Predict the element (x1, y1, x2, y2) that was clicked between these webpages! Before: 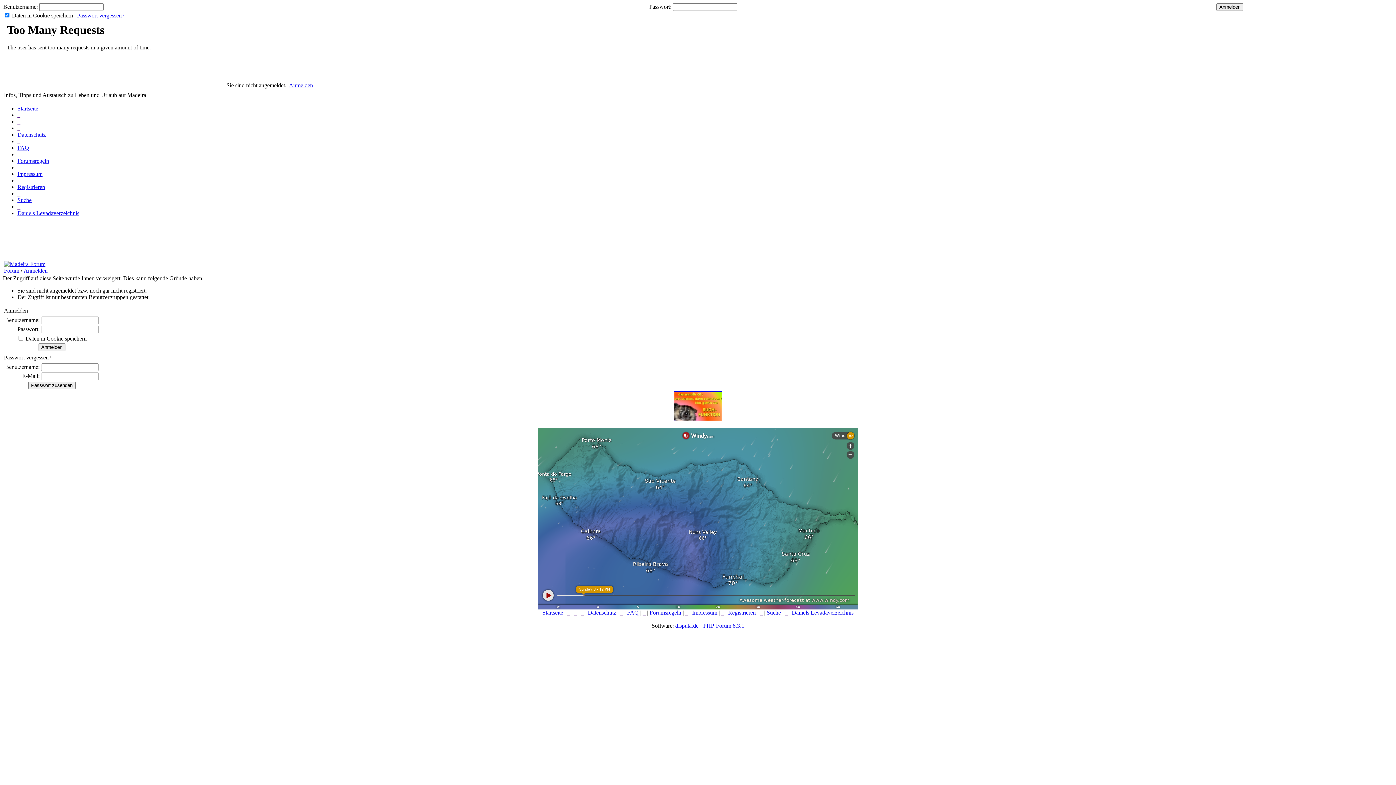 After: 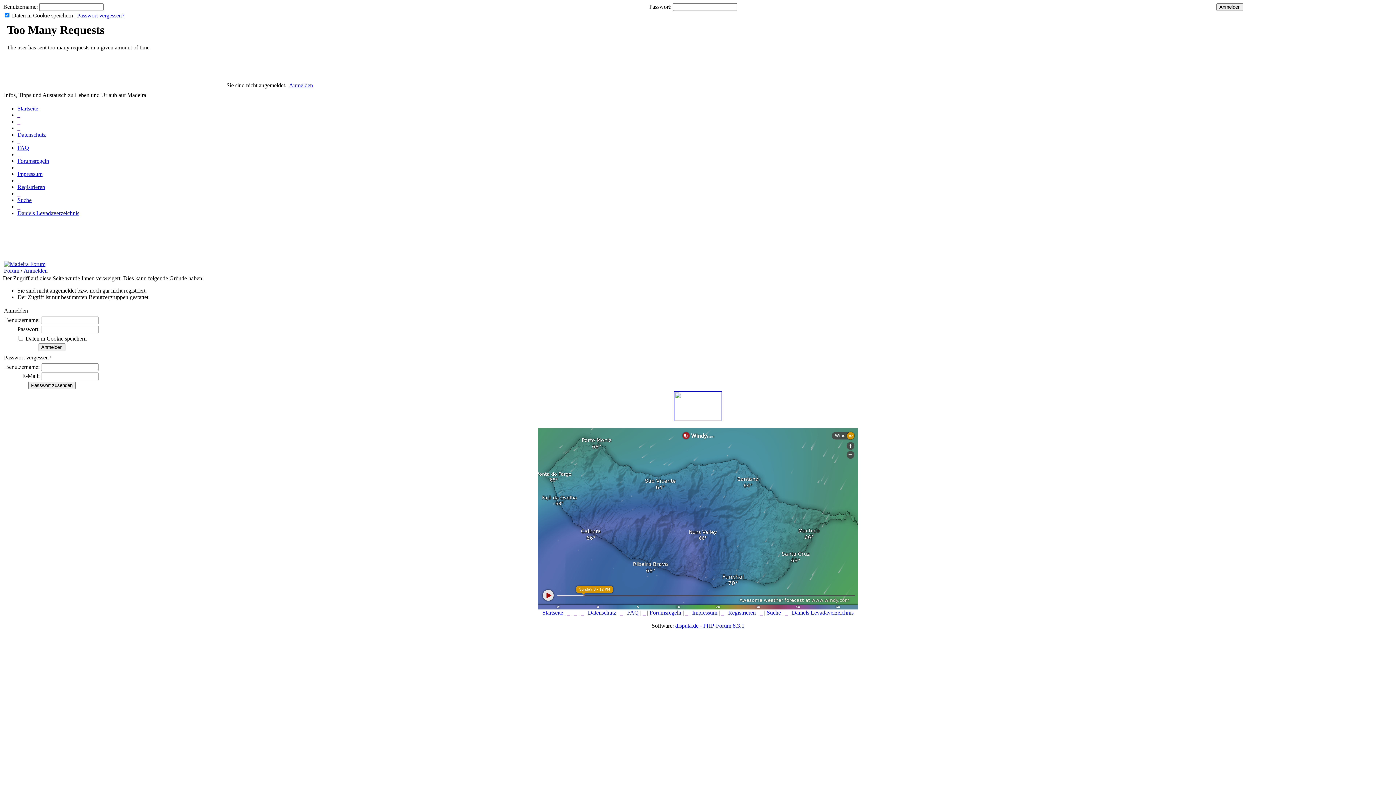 Action: label: _ bbox: (17, 118, 20, 124)